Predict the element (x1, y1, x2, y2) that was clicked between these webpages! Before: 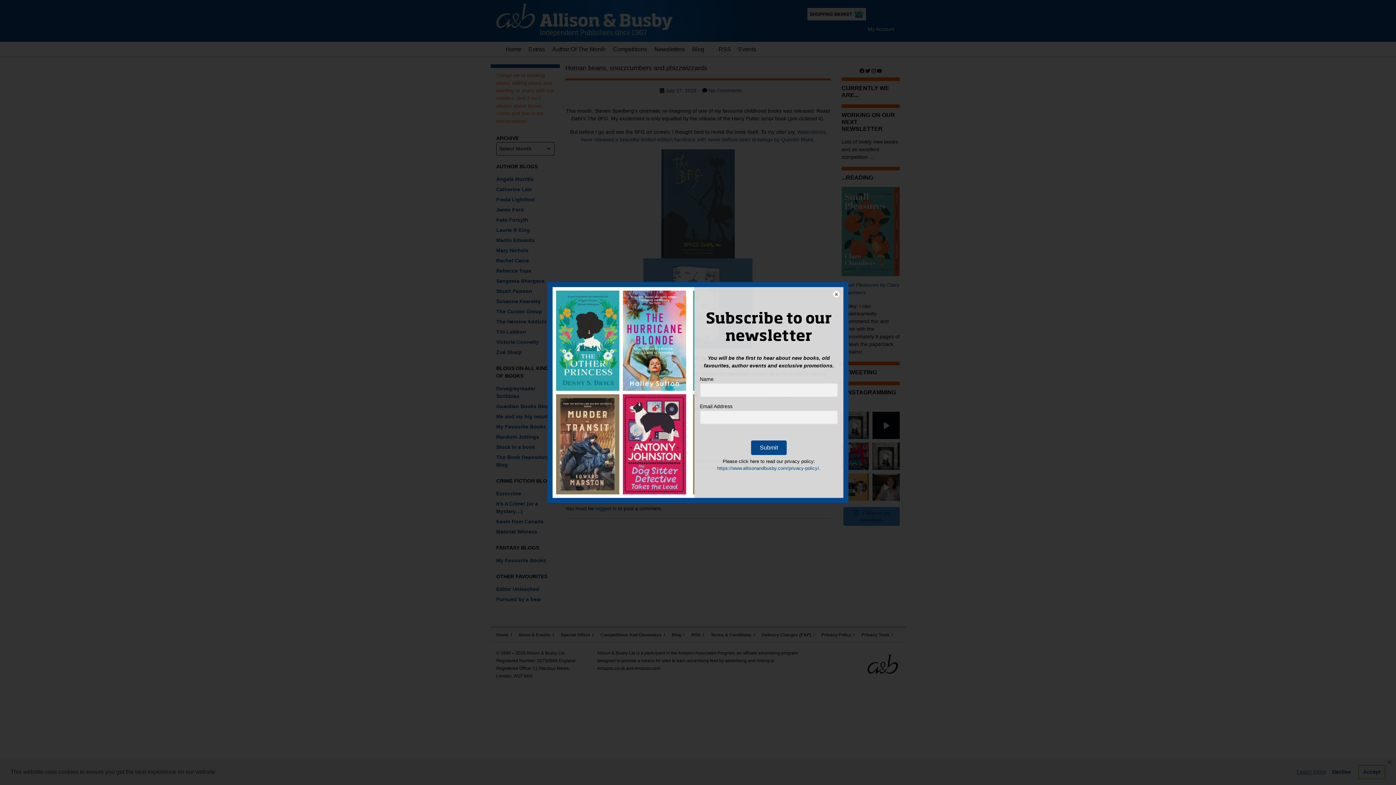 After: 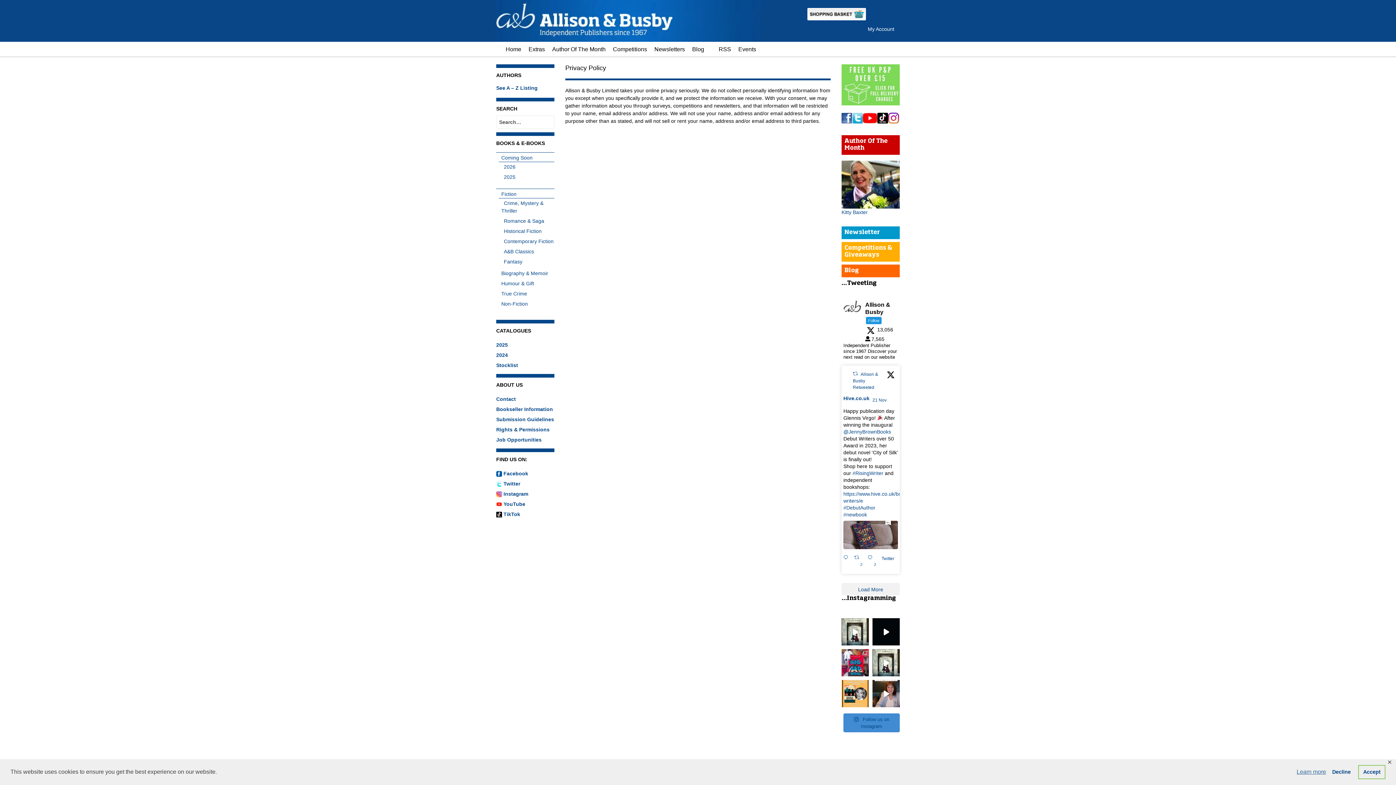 Action: bbox: (717, 465, 819, 471) label: https://www.allisonandbusby.com/privacy-policy/